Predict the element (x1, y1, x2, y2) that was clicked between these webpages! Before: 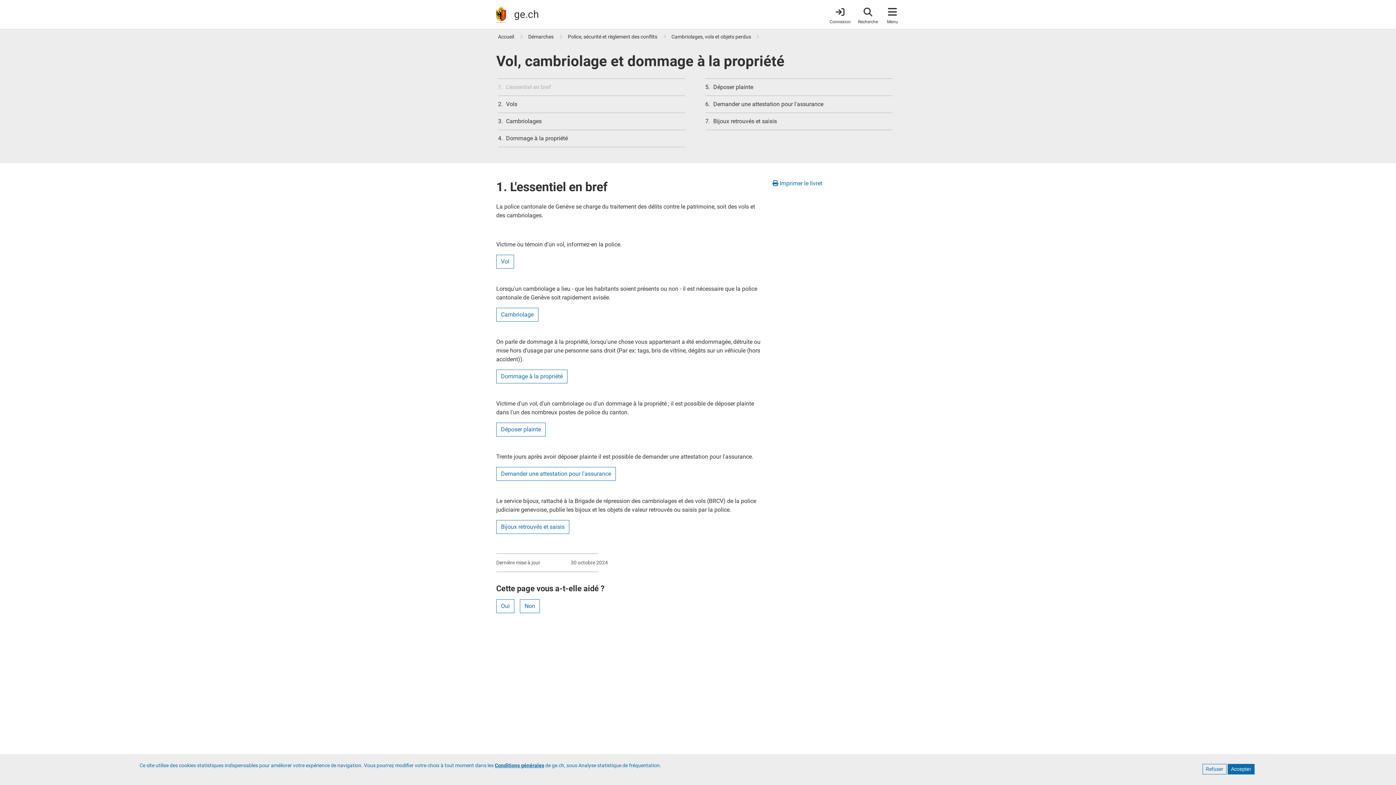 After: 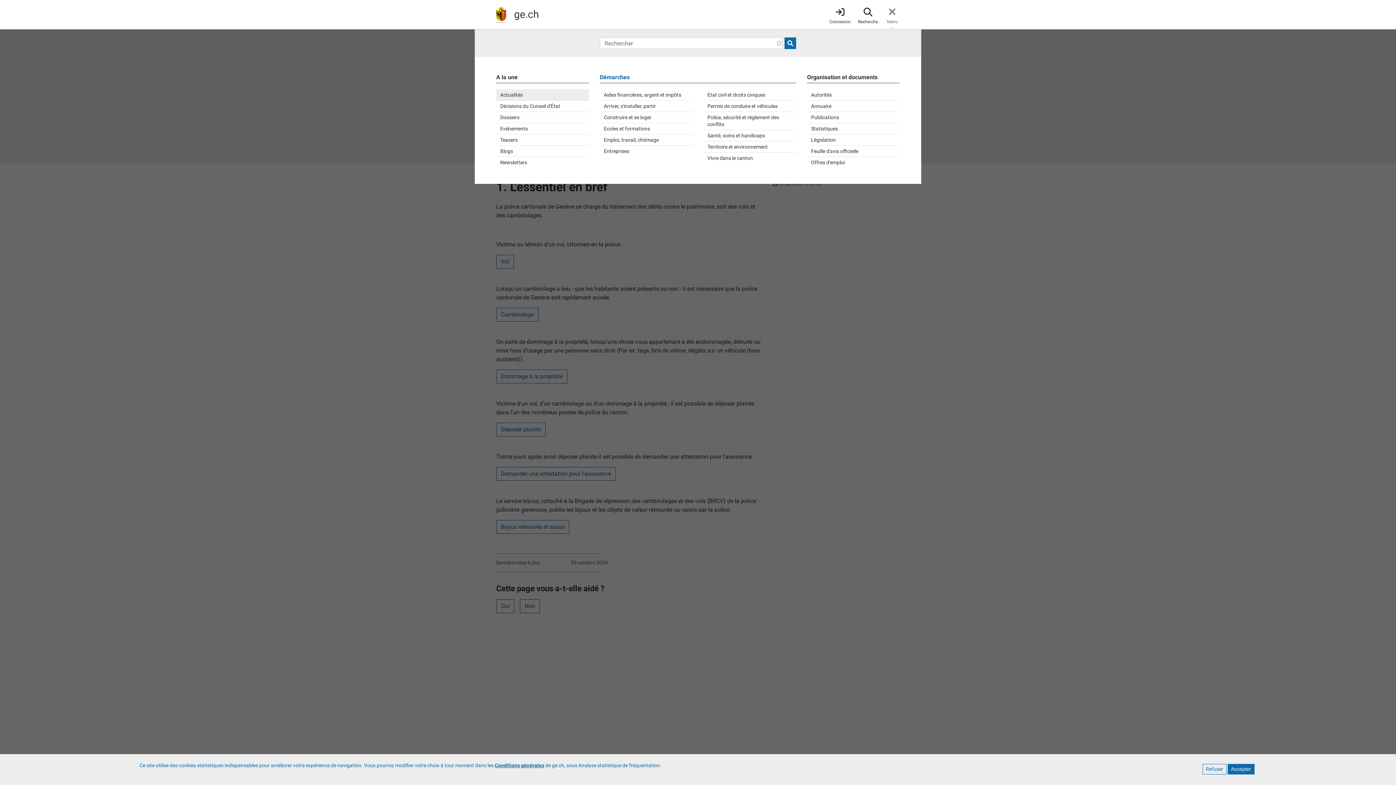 Action: bbox: (885, 4, 900, 24) label: Accéder au menu